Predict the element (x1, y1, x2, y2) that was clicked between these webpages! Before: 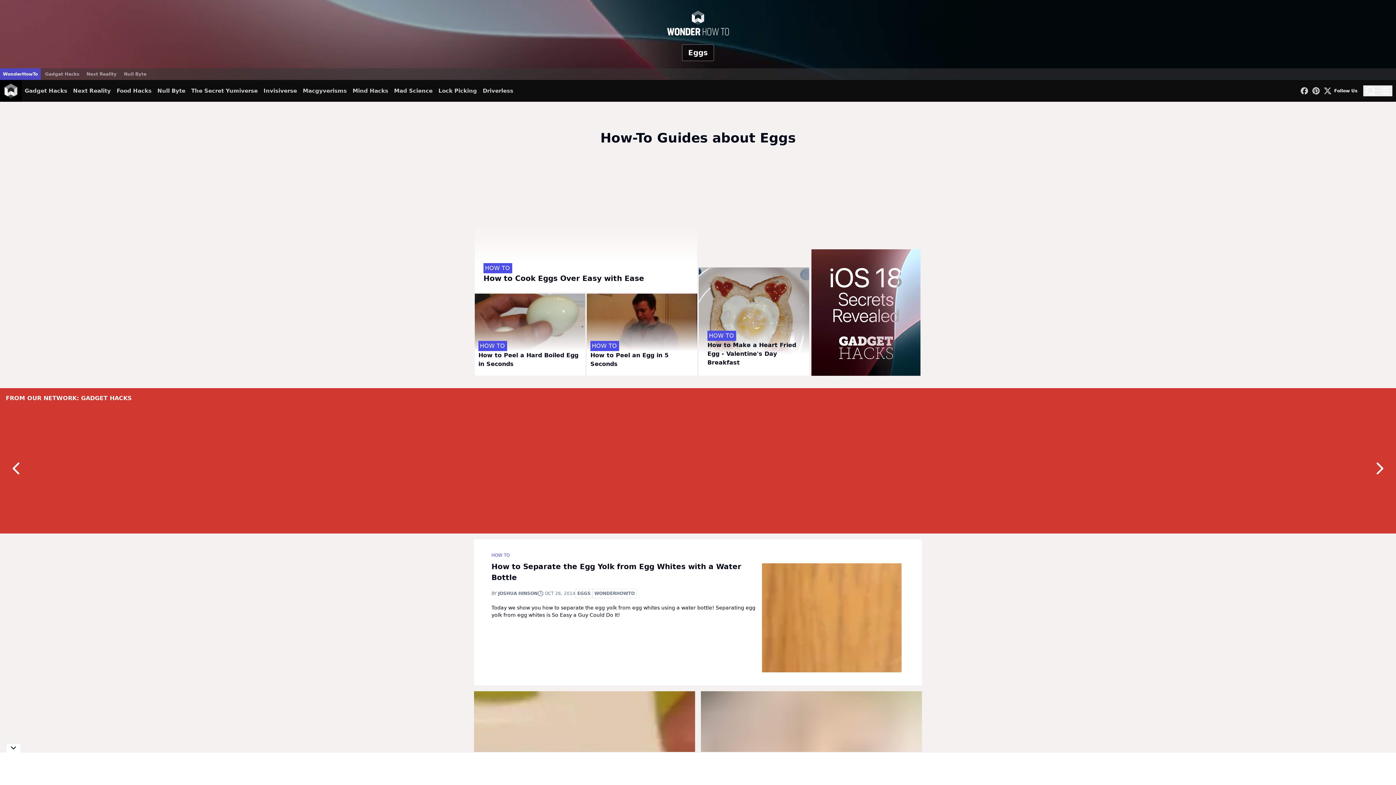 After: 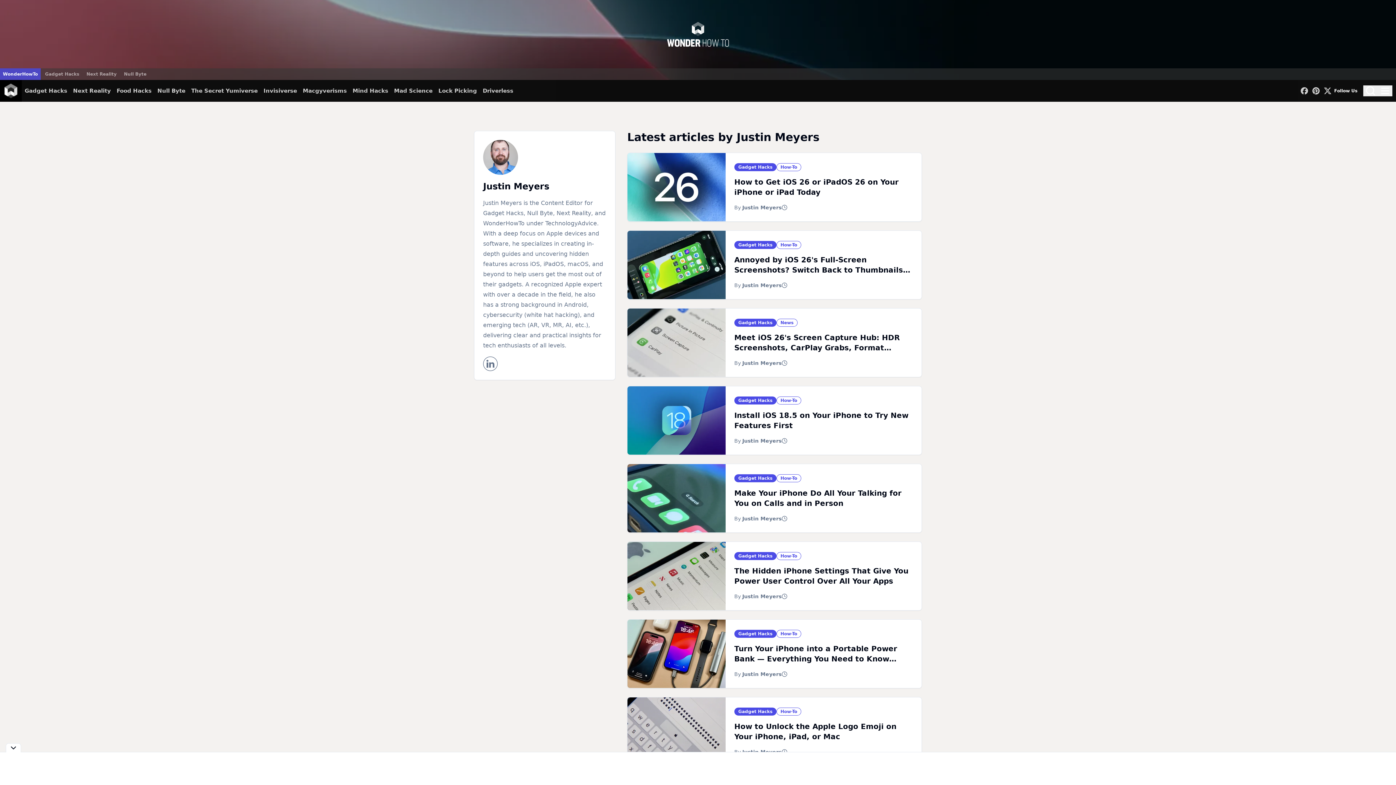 Action: bbox: (1228, 501, 1262, 506) label: Justin Meyers